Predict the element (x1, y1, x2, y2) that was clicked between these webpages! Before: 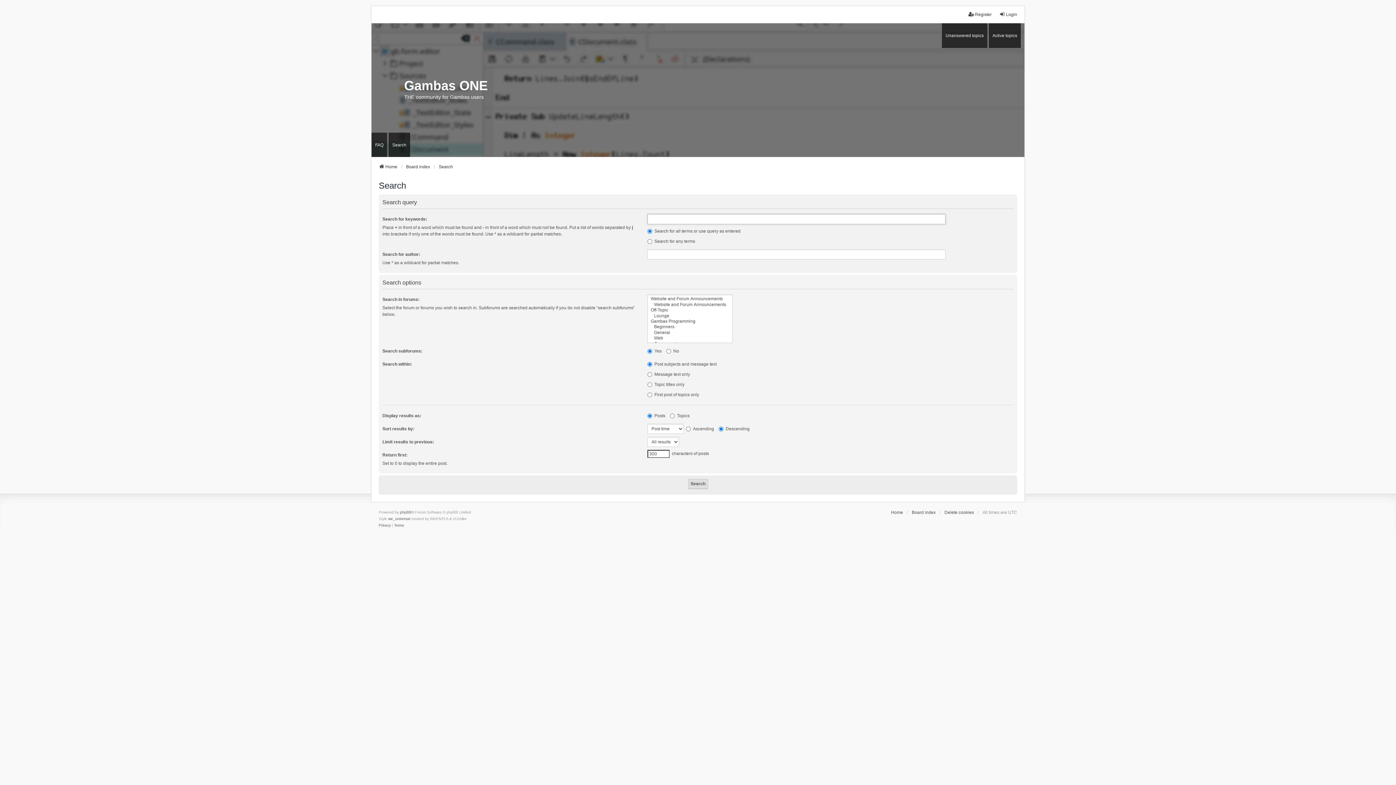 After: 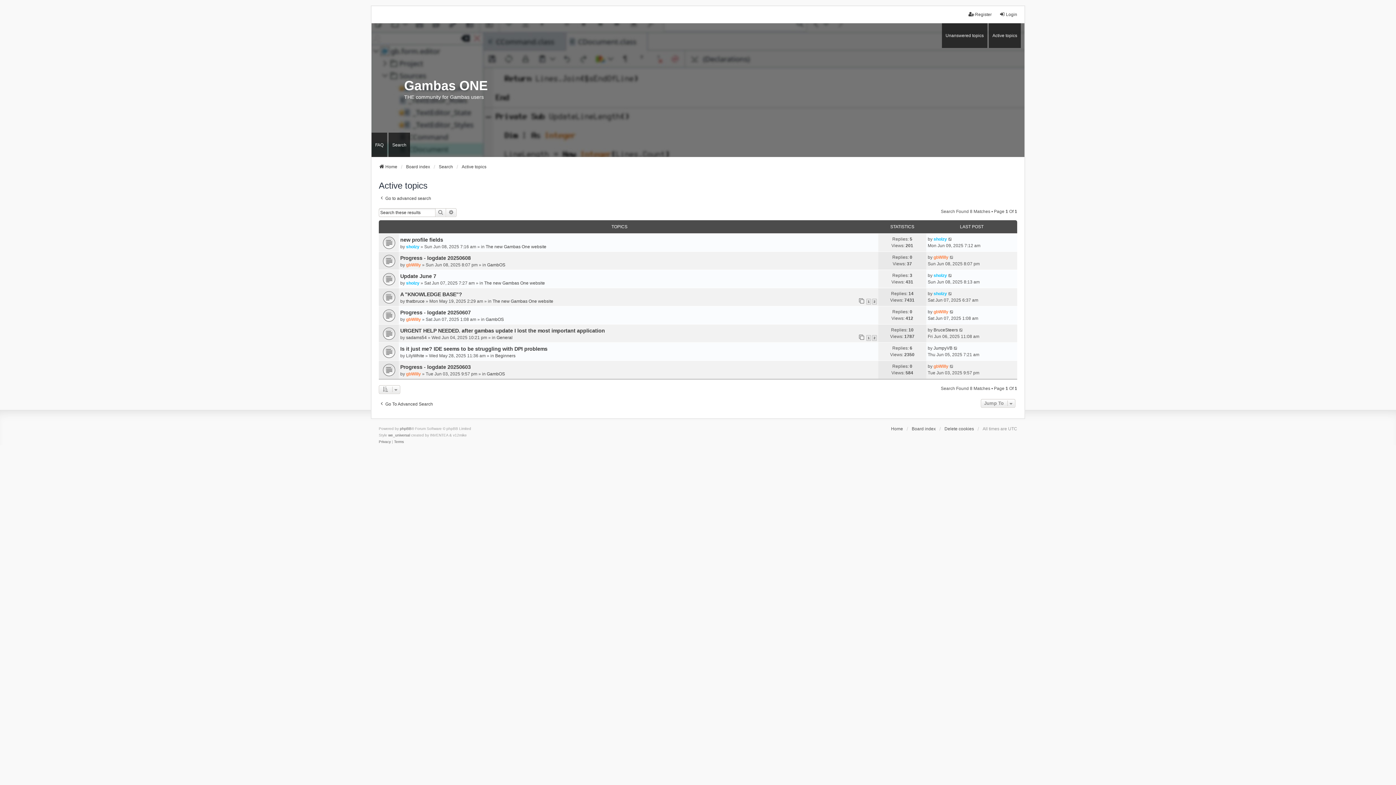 Action: label: Active topics bbox: (989, 23, 1021, 47)